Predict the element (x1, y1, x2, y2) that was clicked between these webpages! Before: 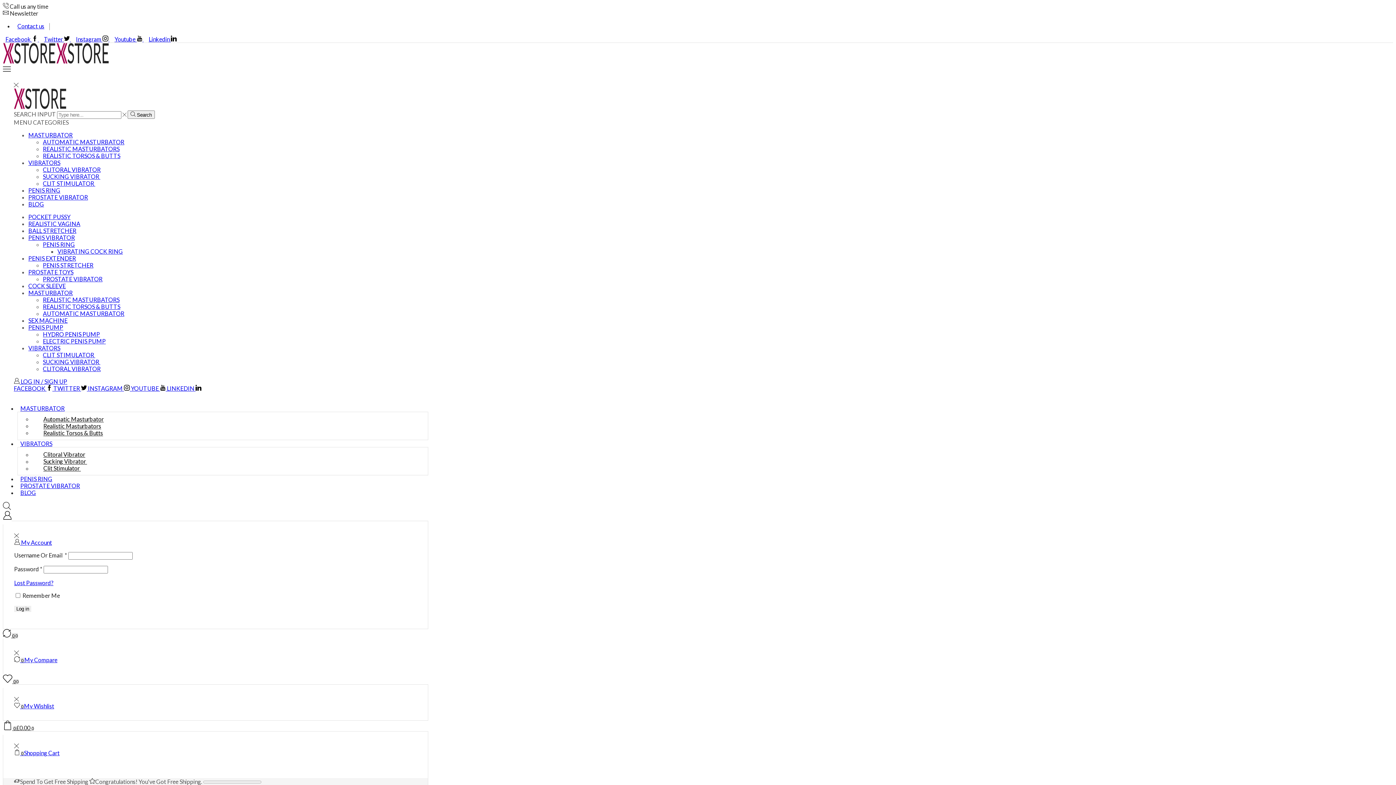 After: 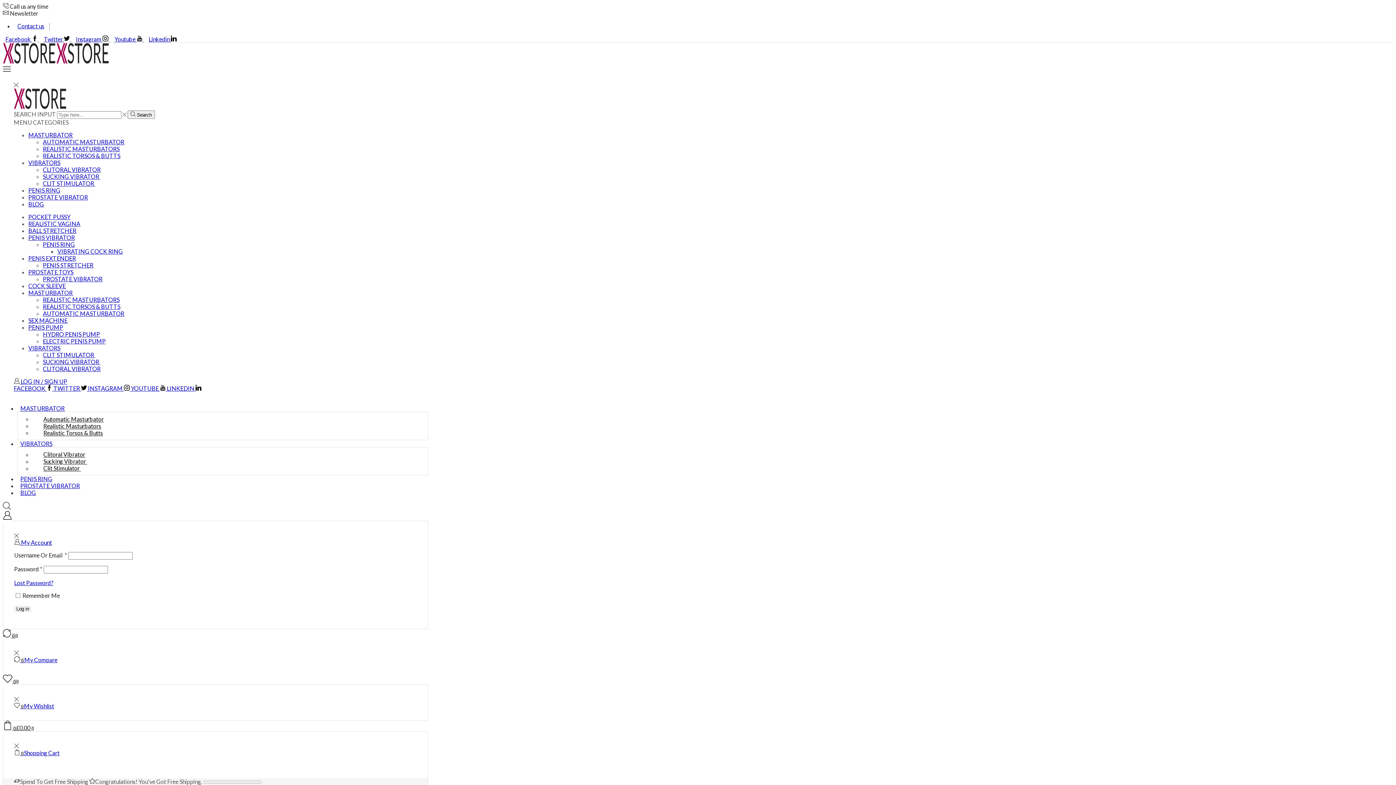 Action: label: REALISTIC MASTURBATORS bbox: (42, 145, 119, 152)